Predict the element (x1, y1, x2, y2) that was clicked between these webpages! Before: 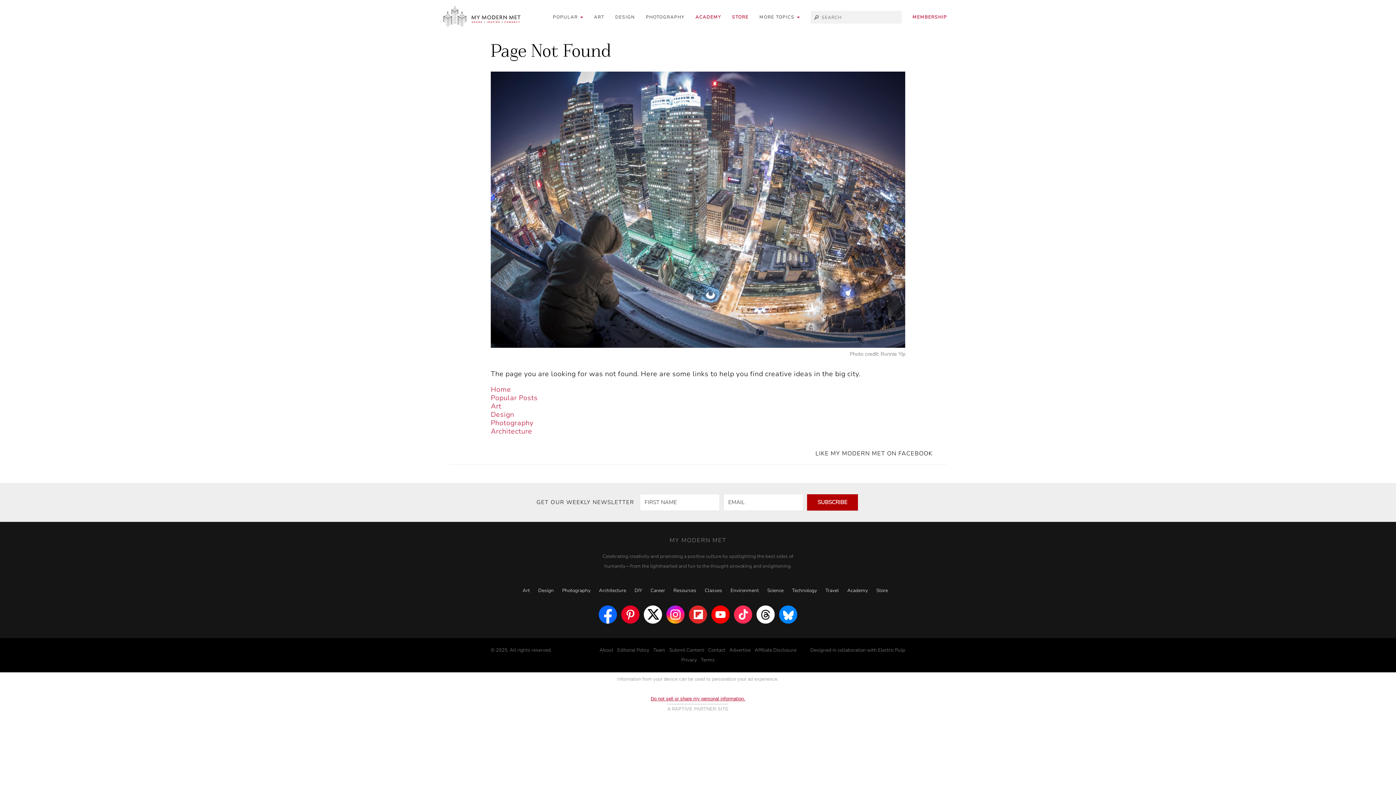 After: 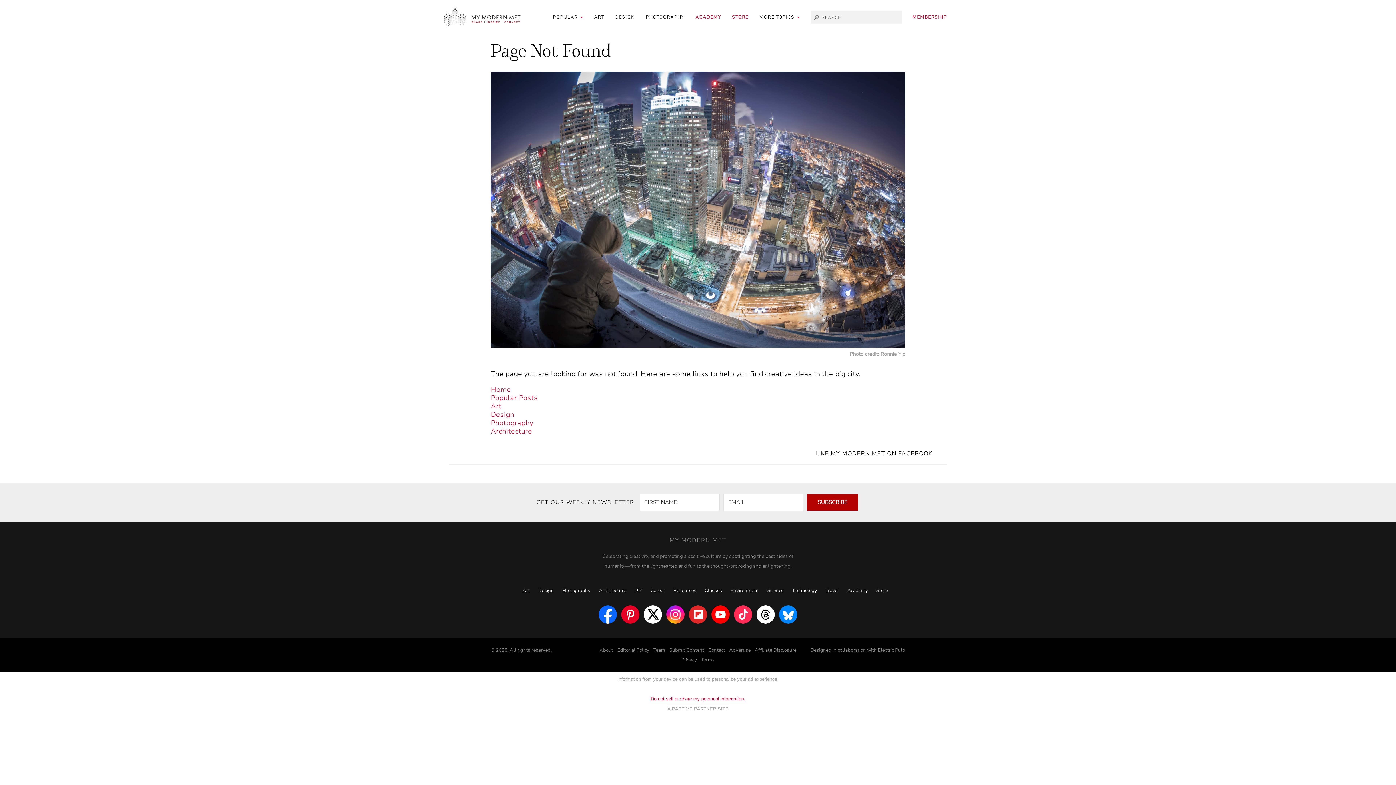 Action: bbox: (779, 605, 797, 624)